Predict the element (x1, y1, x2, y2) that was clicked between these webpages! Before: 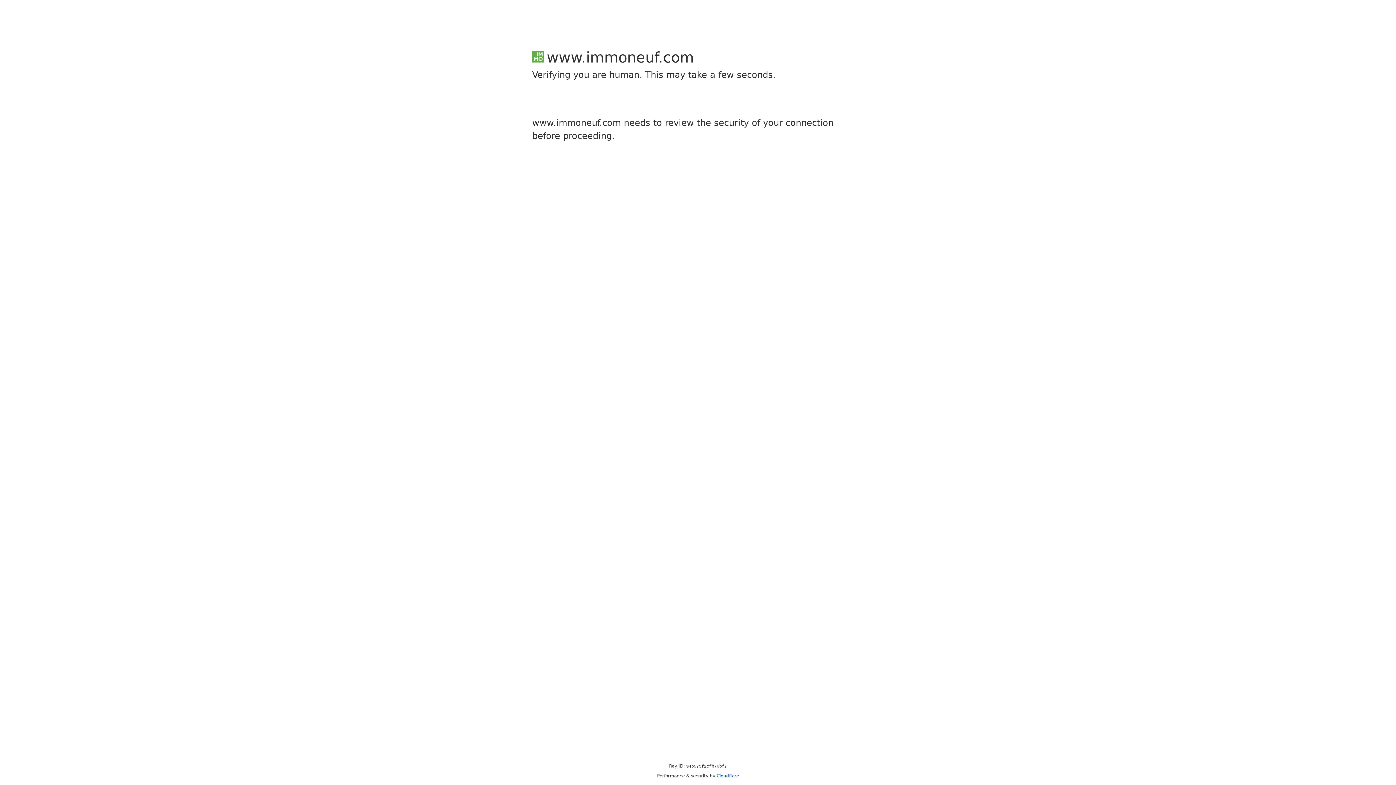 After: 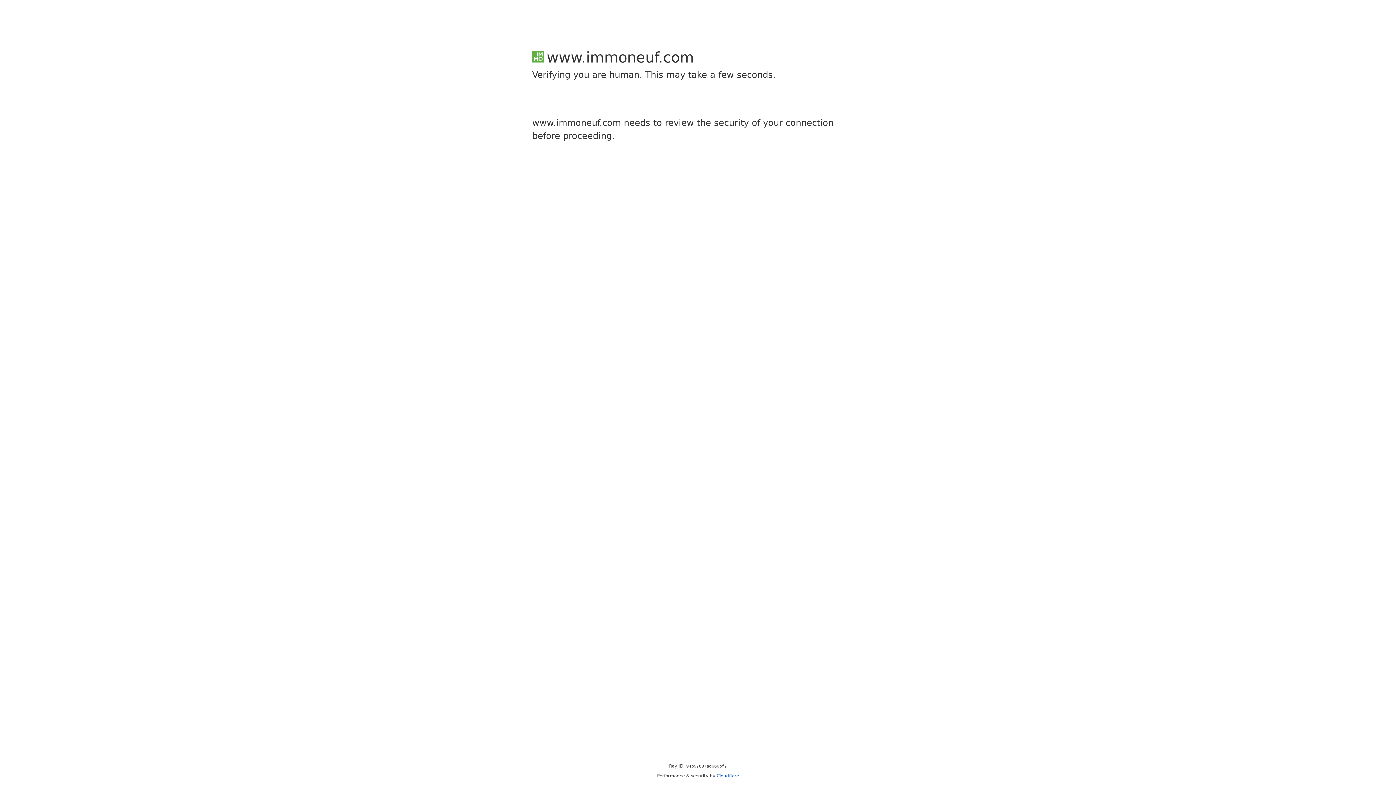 Action: label: Cloudflare bbox: (716, 773, 739, 778)